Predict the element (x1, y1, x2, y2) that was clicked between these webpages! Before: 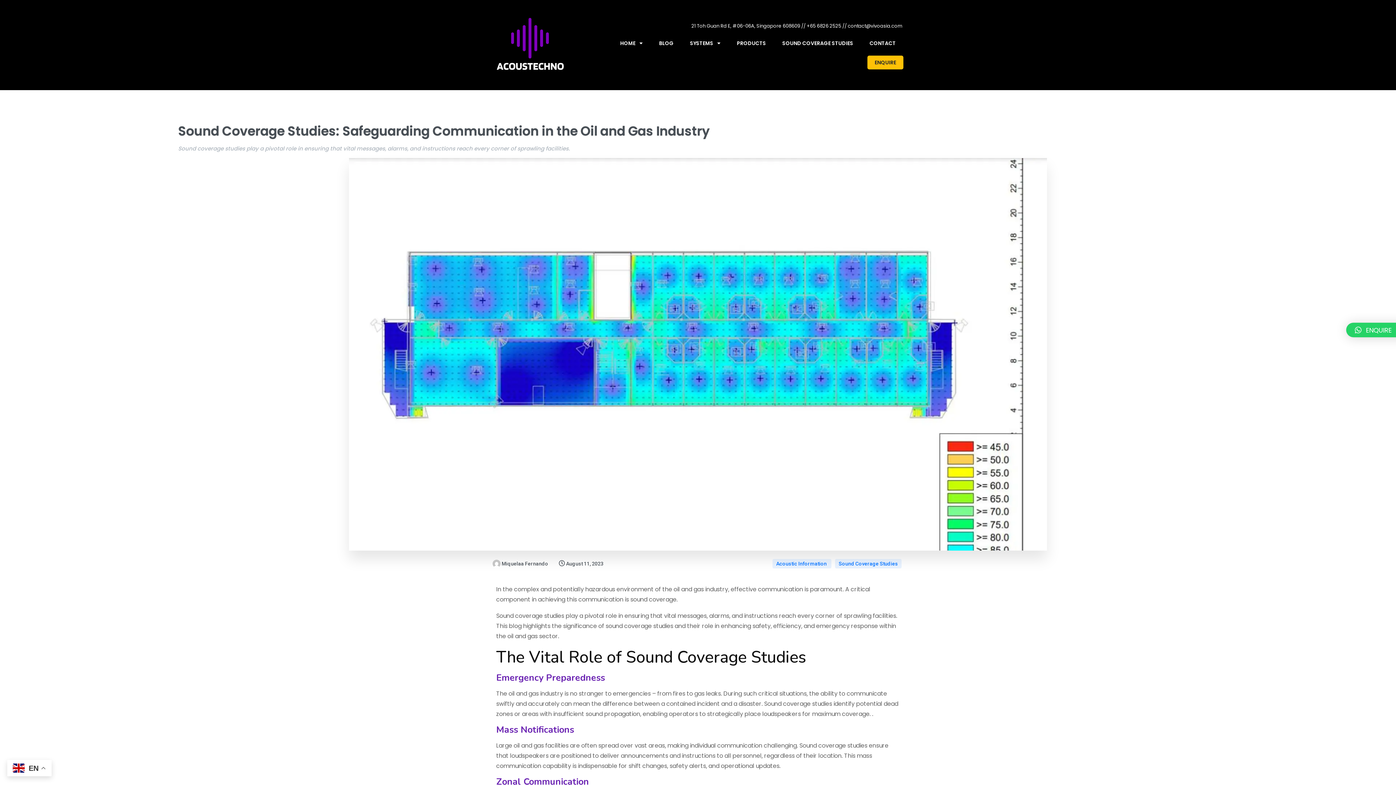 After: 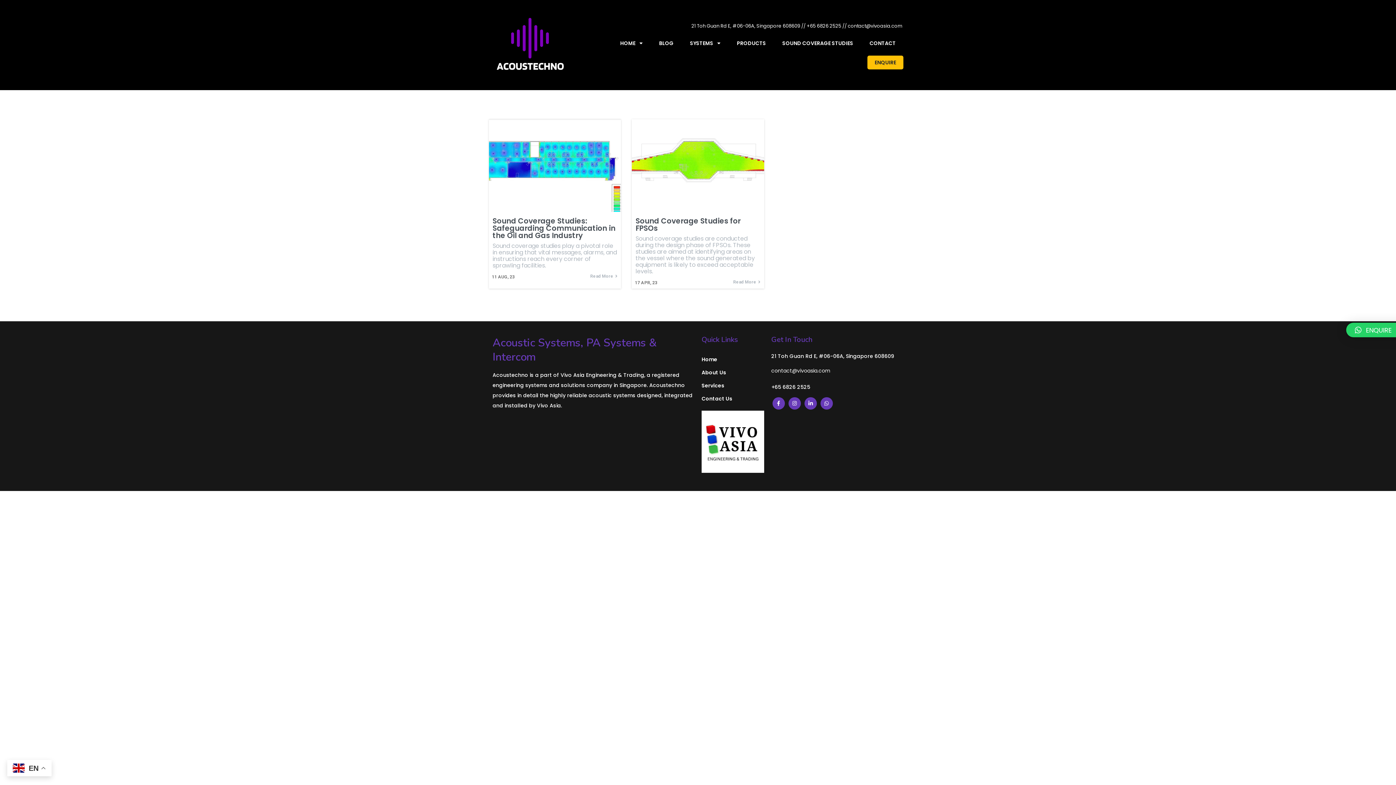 Action: label: Sound Coverage Studies bbox: (835, 559, 901, 568)